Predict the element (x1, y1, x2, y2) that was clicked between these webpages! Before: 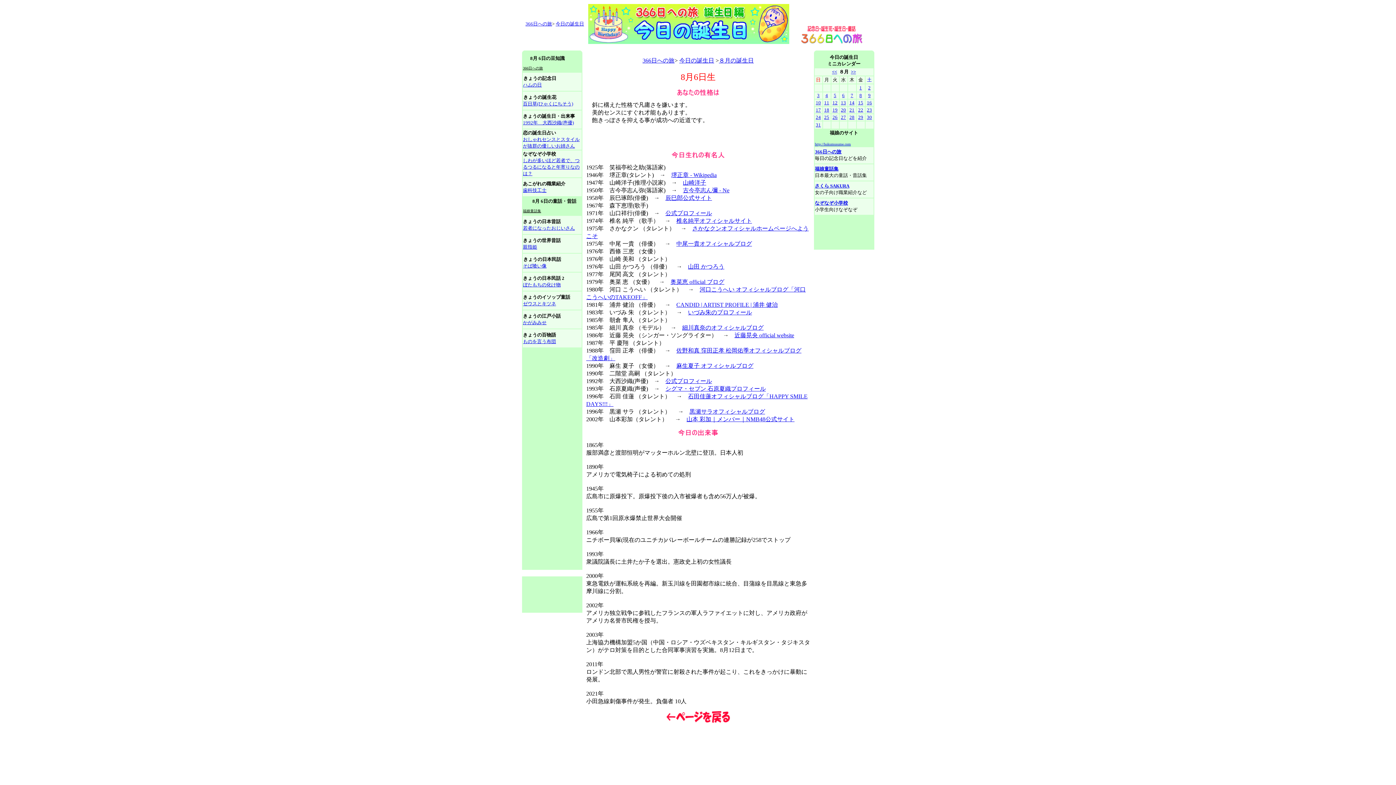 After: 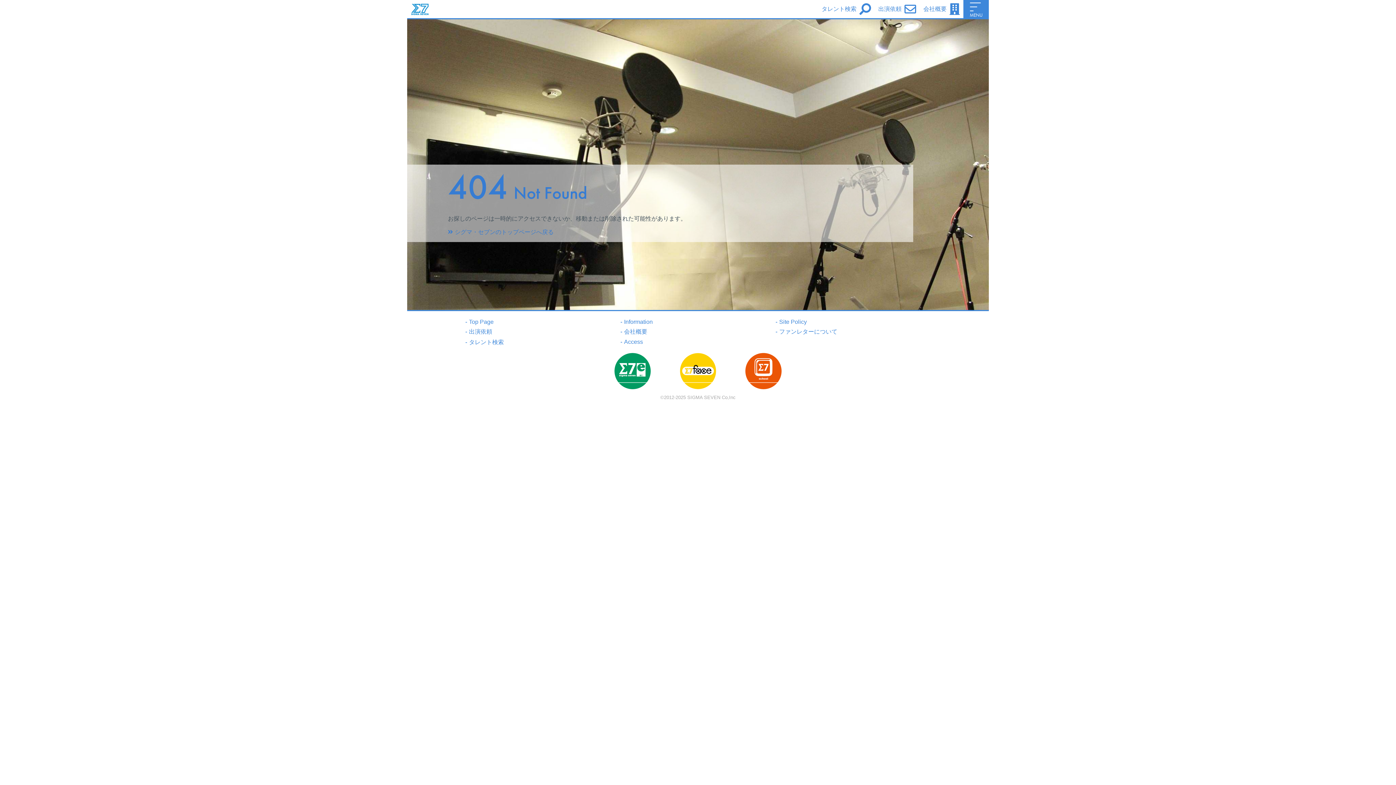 Action: bbox: (665, 385, 766, 392) label: シグマ・セブン 石原夏織プロフィール